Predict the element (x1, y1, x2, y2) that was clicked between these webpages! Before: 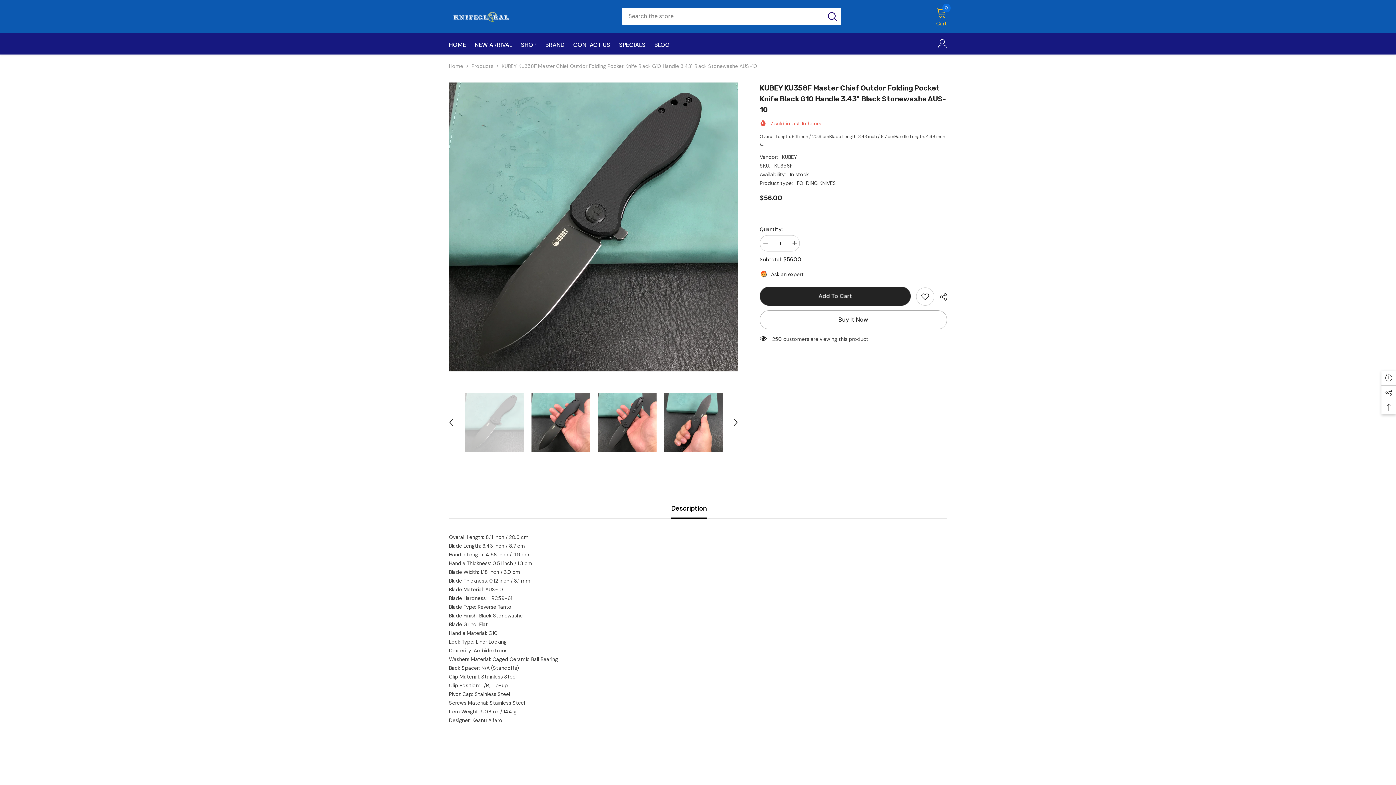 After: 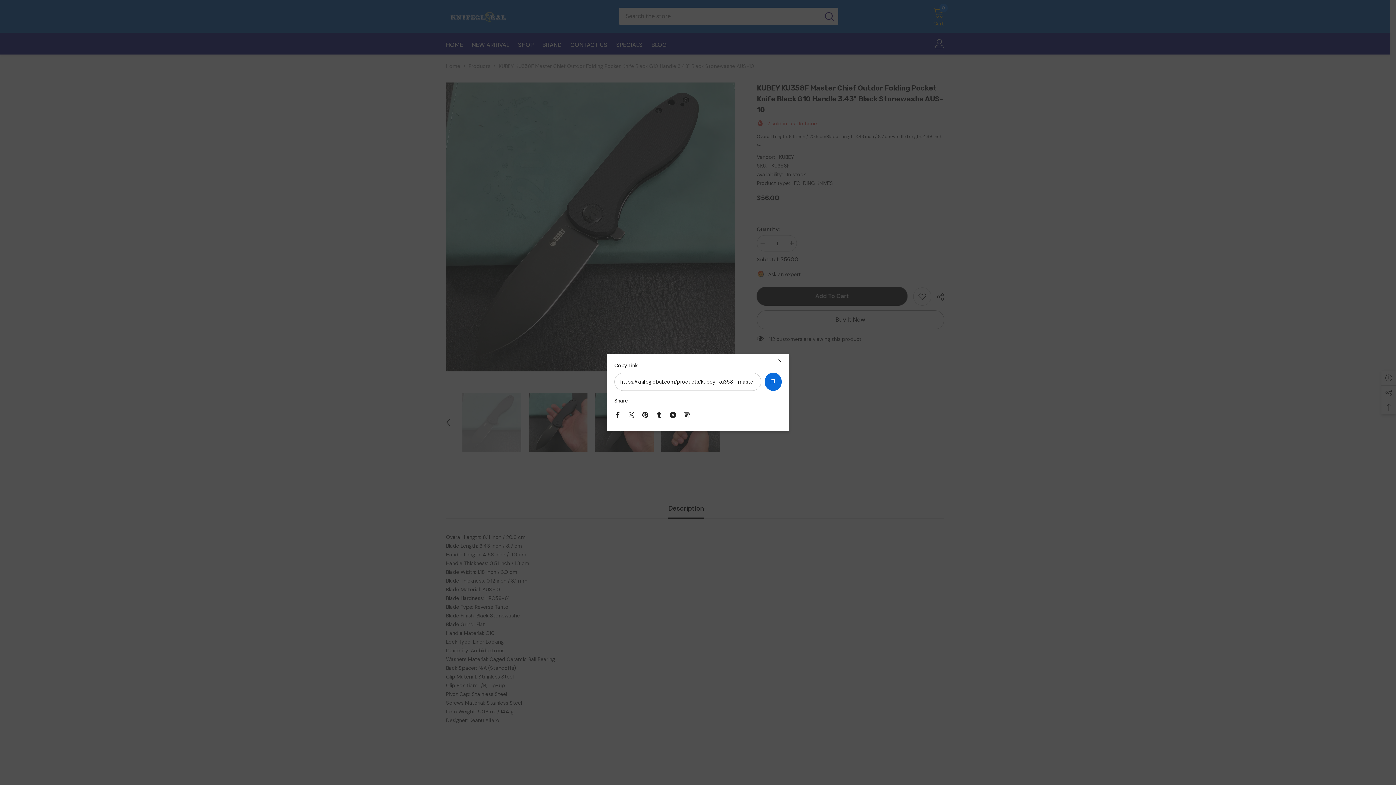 Action: bbox: (934, 288, 947, 305) label:  Share